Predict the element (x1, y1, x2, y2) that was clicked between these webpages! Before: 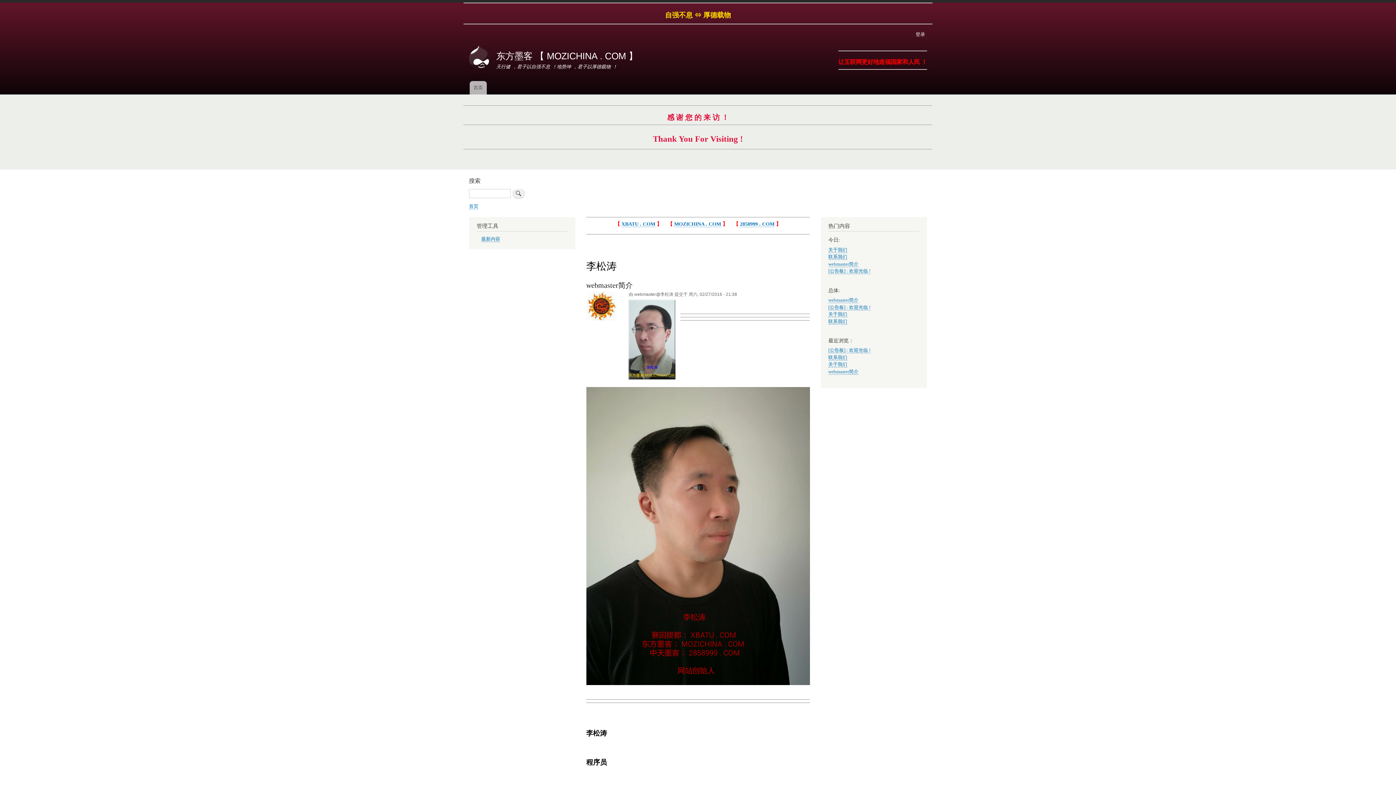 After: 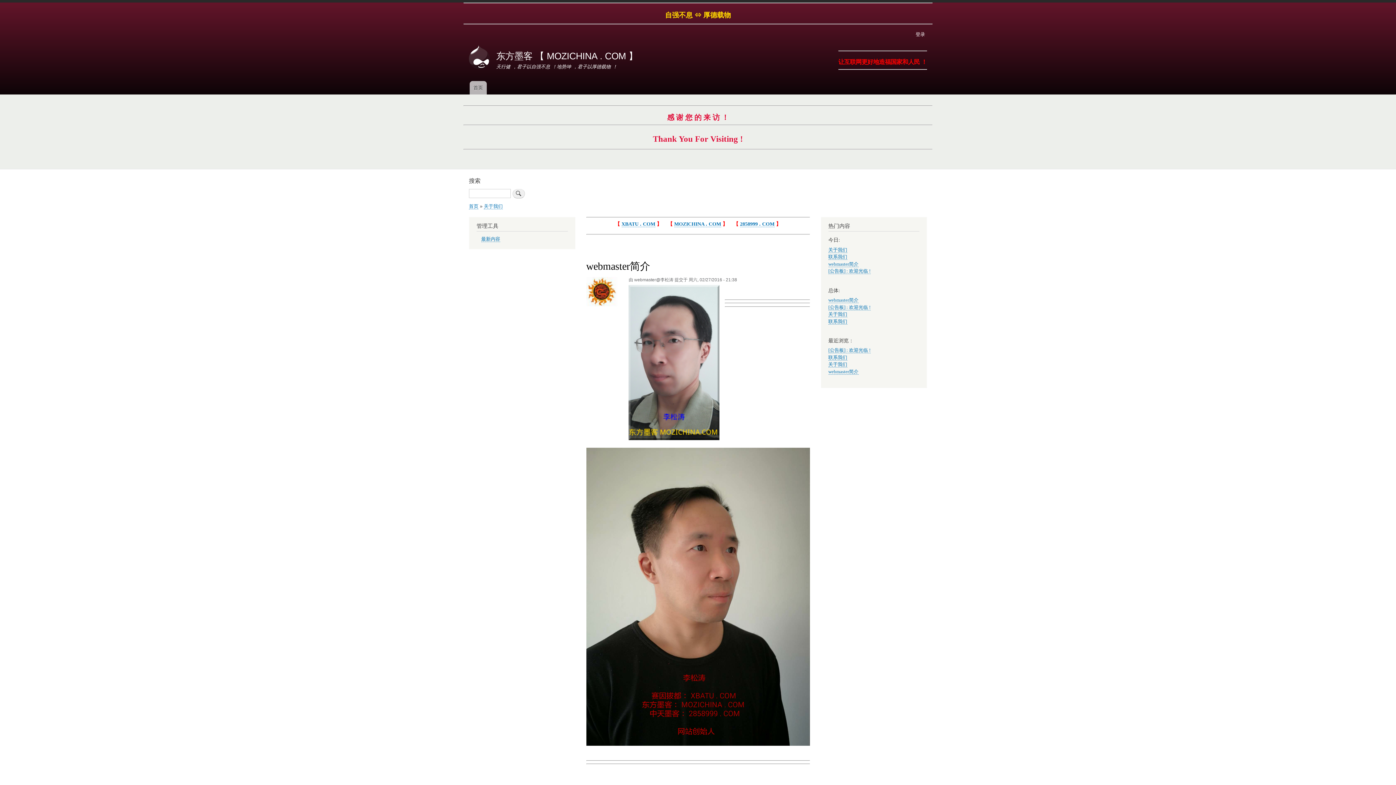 Action: label: webmaster简介 bbox: (828, 369, 858, 374)